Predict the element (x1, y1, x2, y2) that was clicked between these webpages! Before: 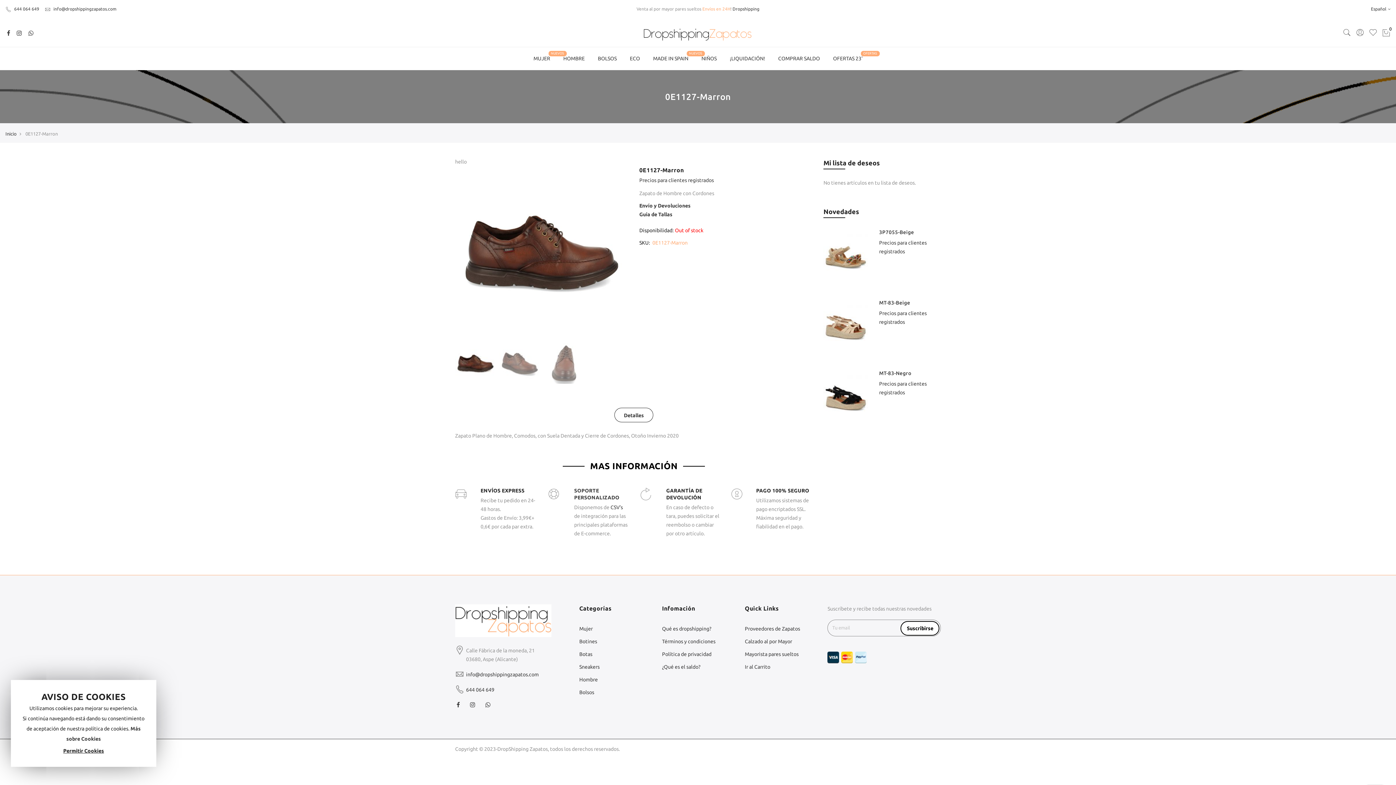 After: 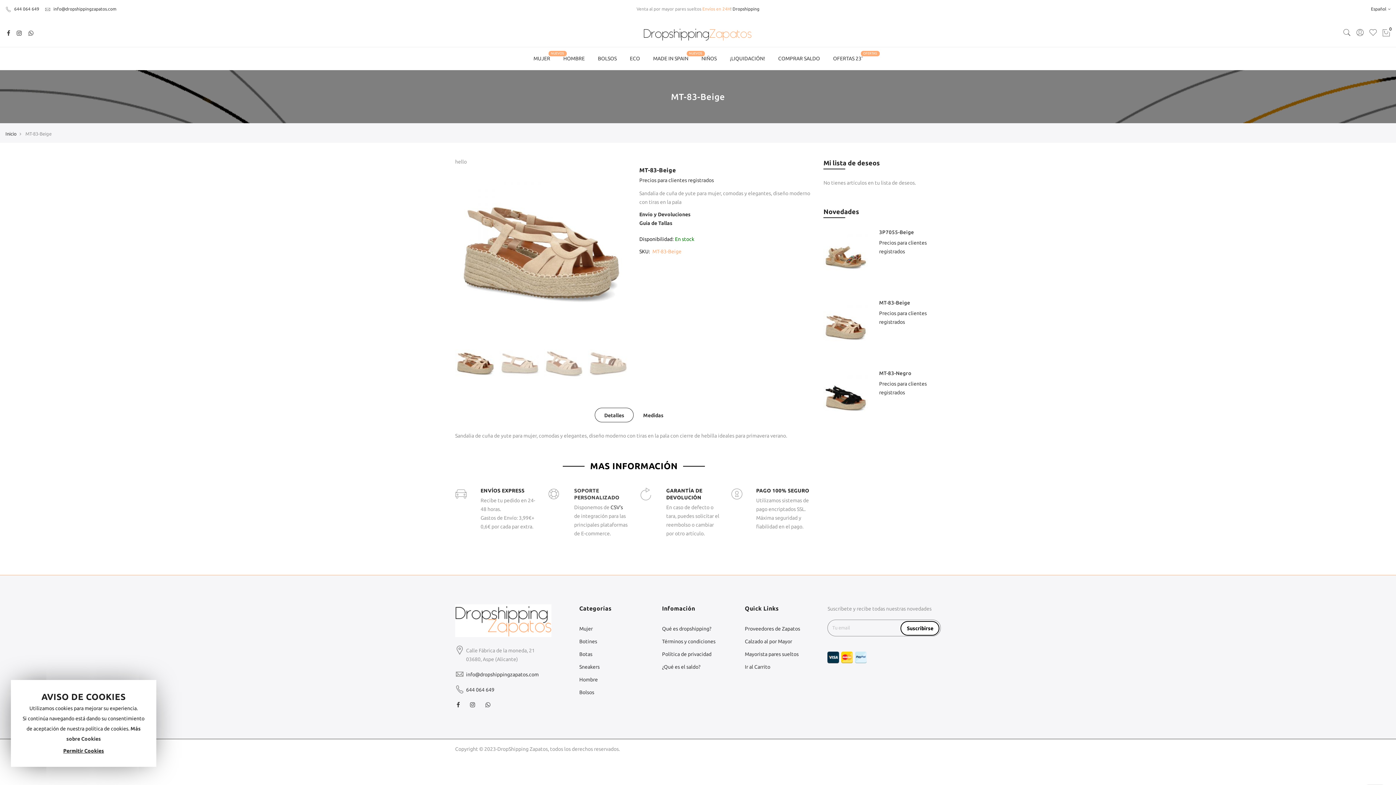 Action: bbox: (879, 299, 910, 305) label: MT-83-Beige